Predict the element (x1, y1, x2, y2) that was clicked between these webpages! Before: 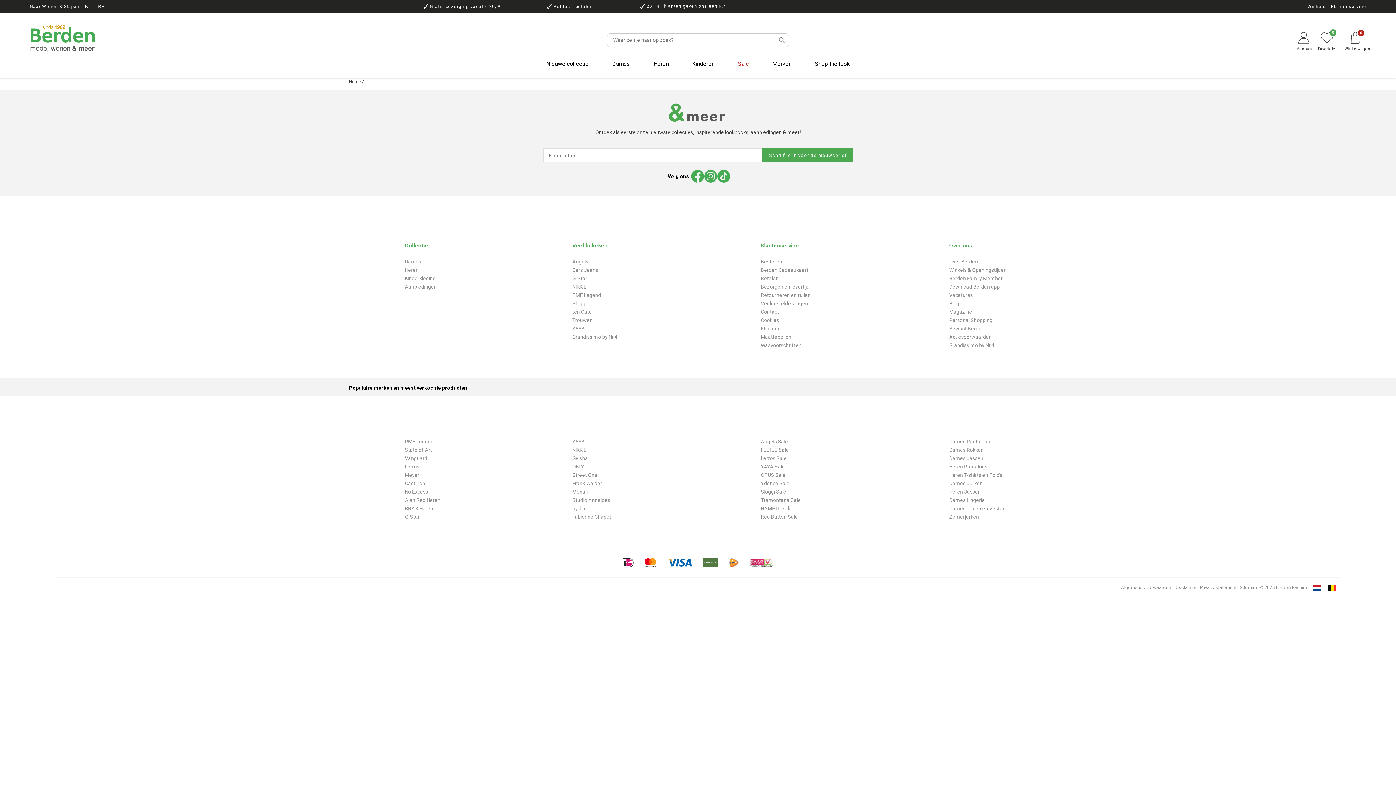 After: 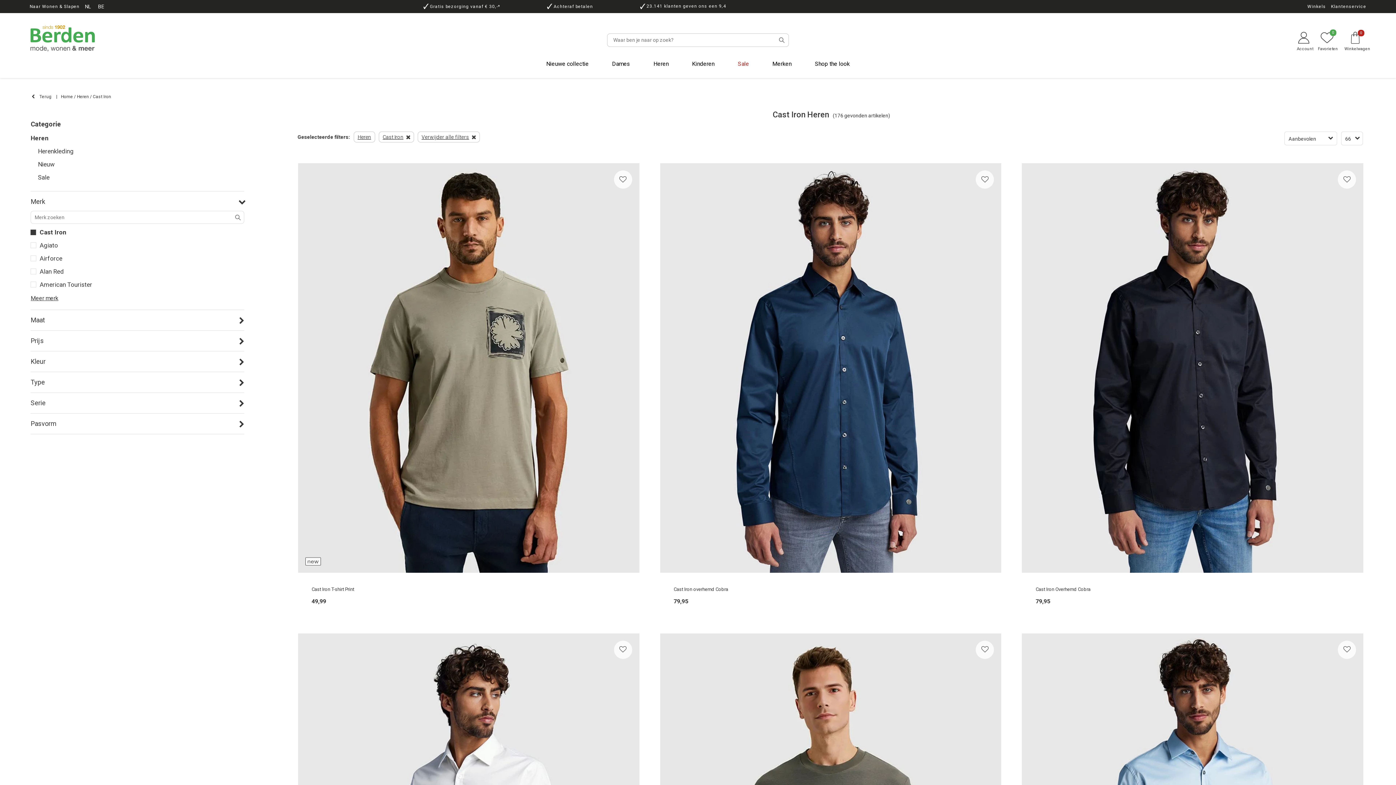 Action: label: Cast Iron bbox: (404, 479, 544, 488)